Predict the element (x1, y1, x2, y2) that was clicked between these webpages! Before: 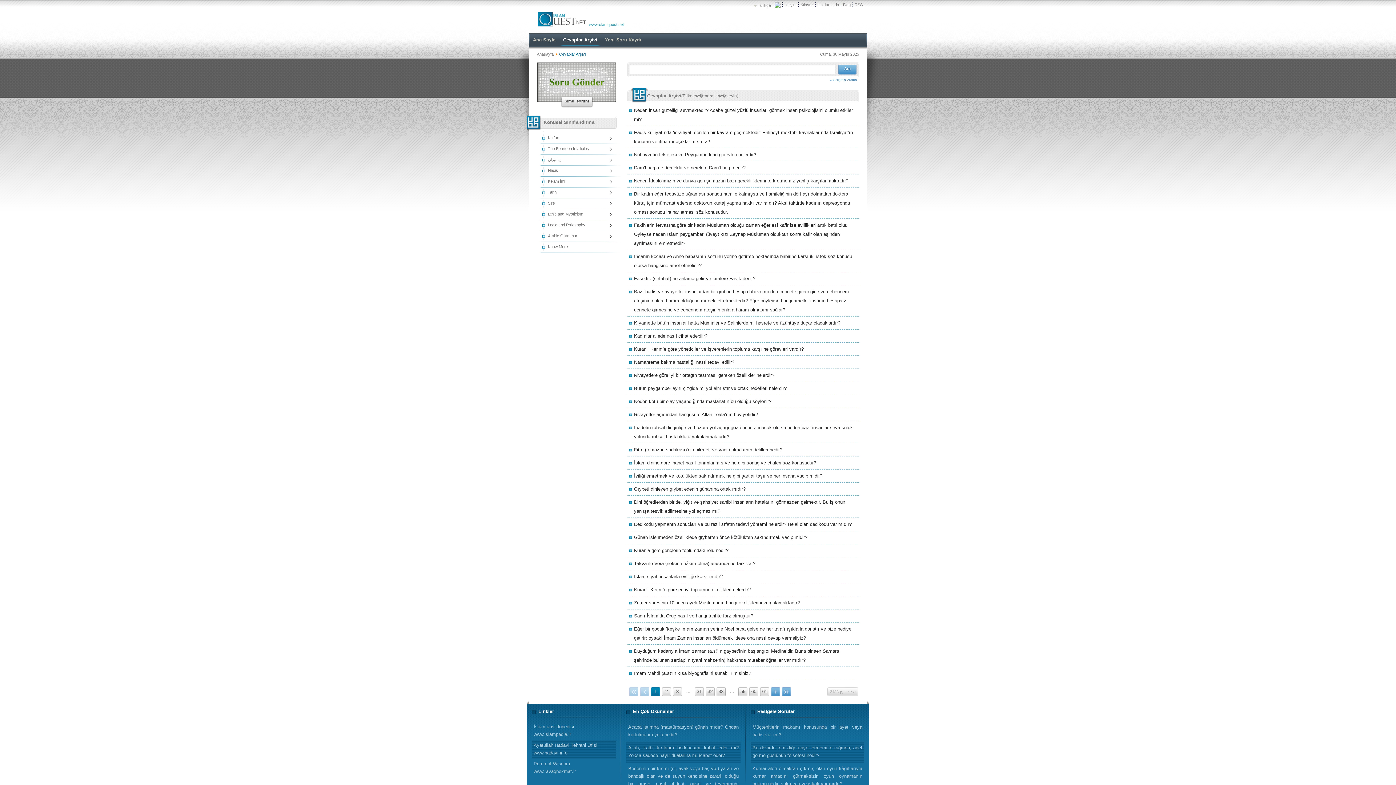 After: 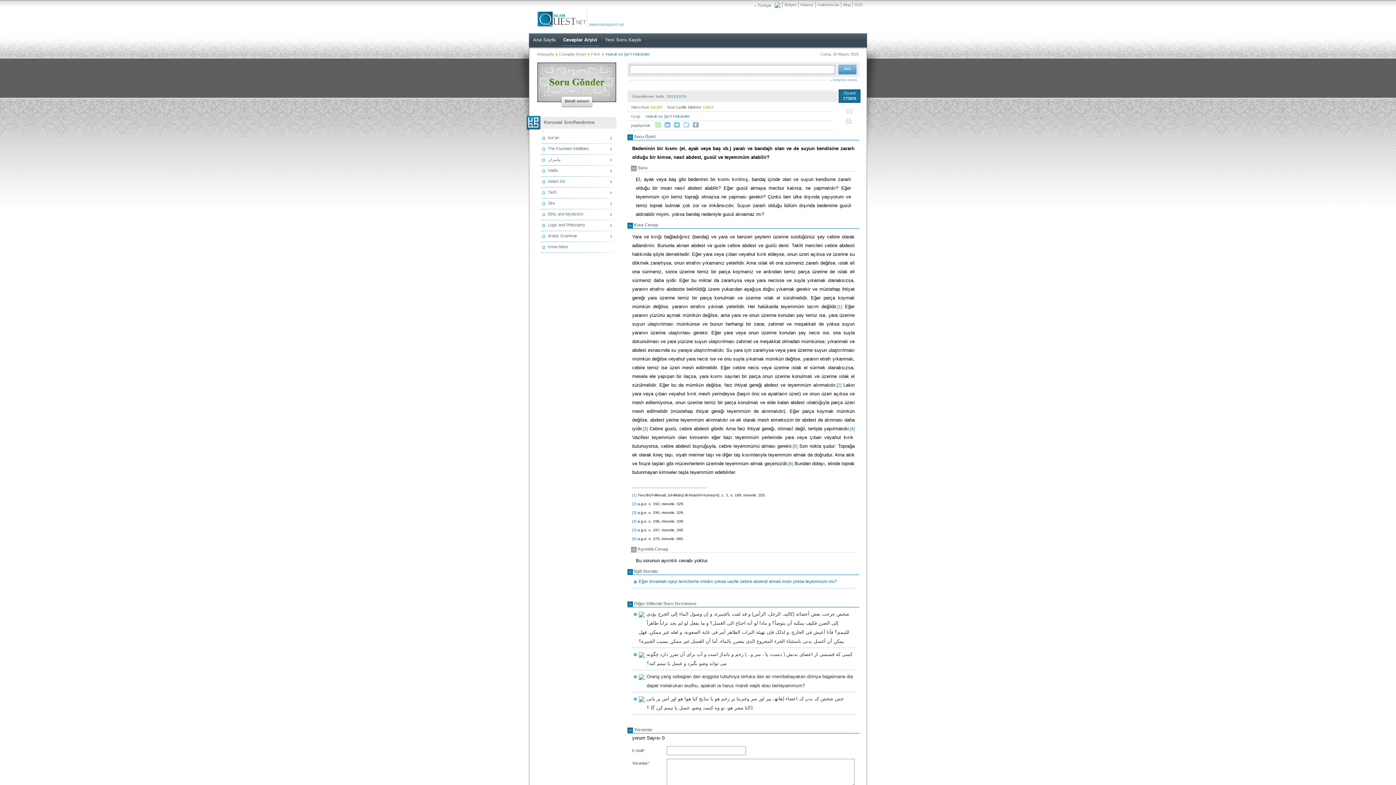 Action: label: Bedeninin bir kısmı (el, ayak veya baş vb.) yaralı ve bandajlı olan ve de suyun kendisine zararlı olduğu bir kimse, nasıl abdest, gusül ve teyemmüm alabilir? bbox: (626, 763, 740, 799)